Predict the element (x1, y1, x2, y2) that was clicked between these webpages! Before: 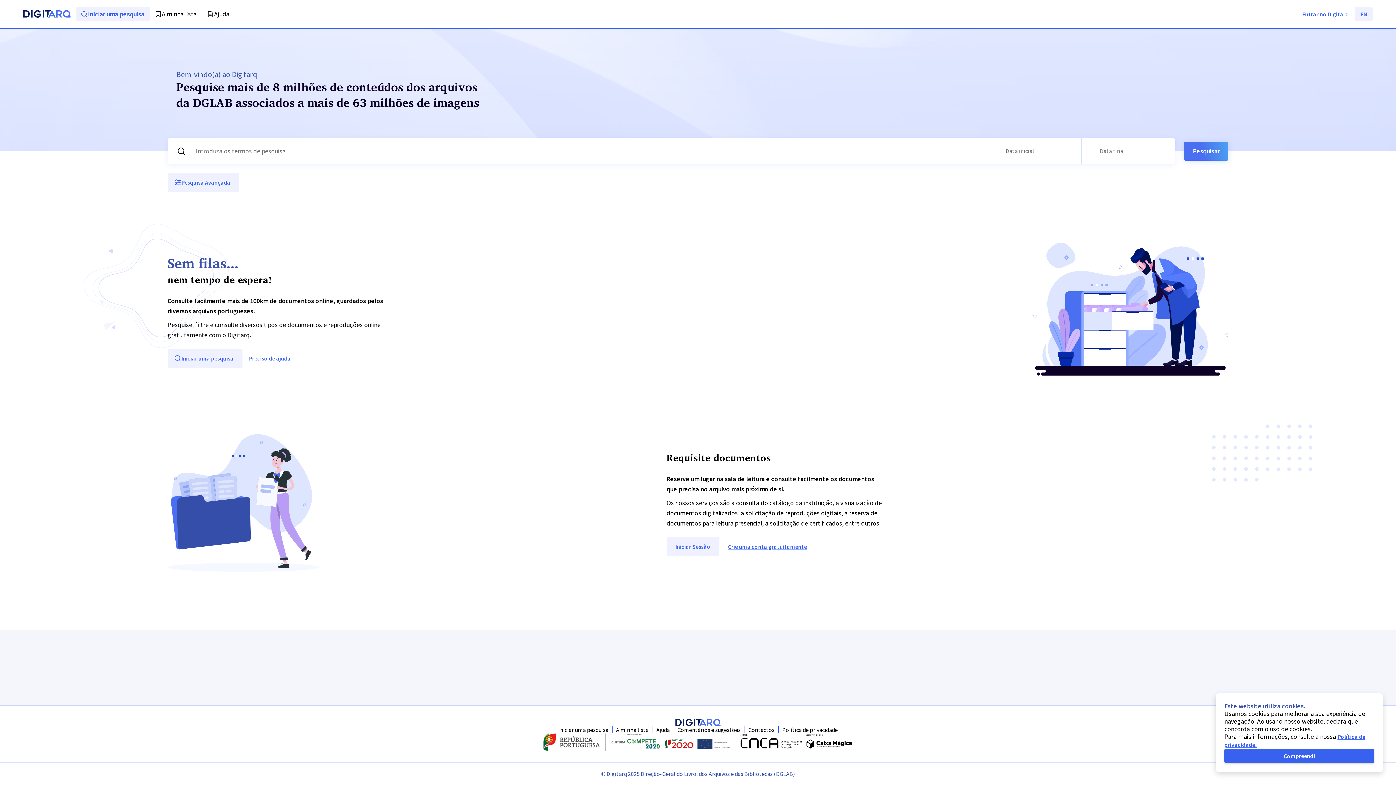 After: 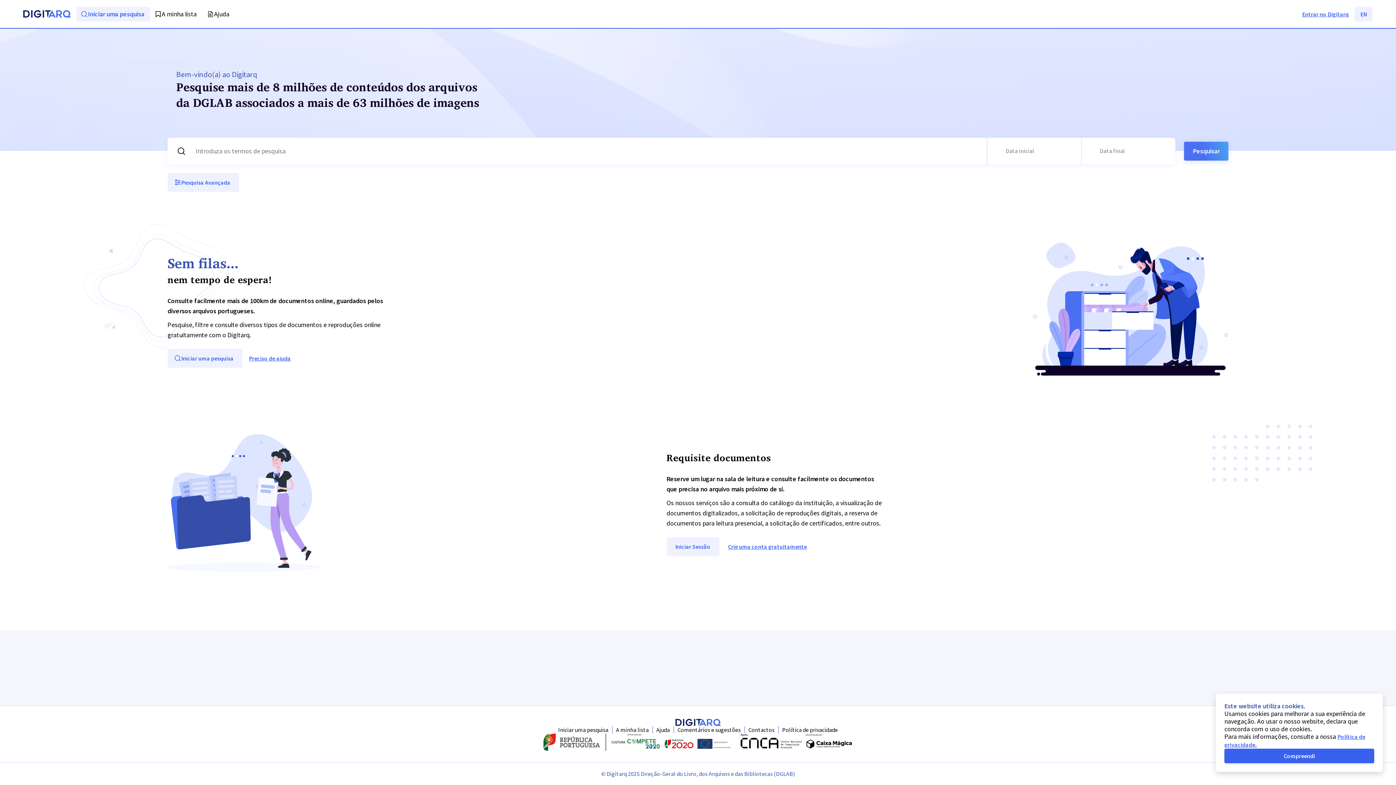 Action: bbox: (76, 6, 150, 21) label: Iniciar uma pesquisa